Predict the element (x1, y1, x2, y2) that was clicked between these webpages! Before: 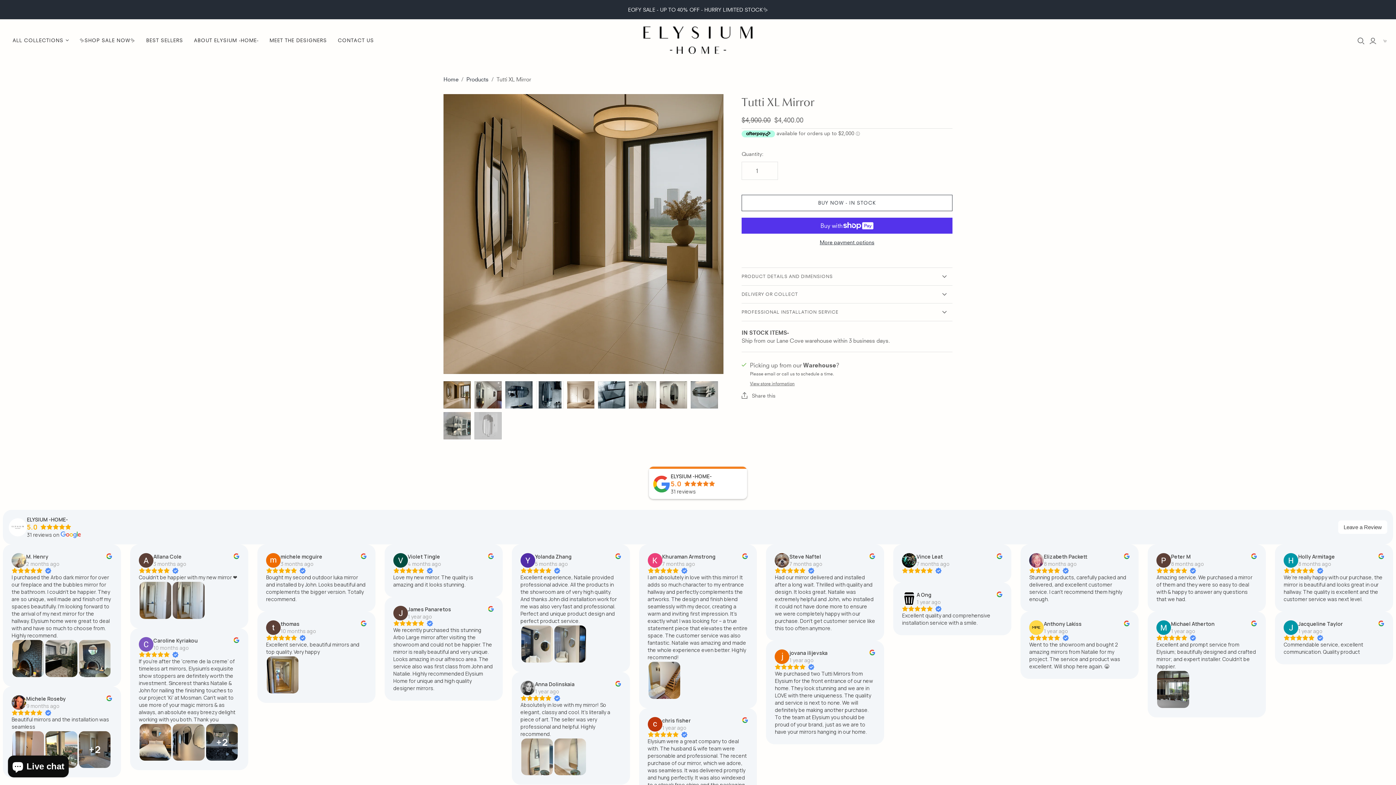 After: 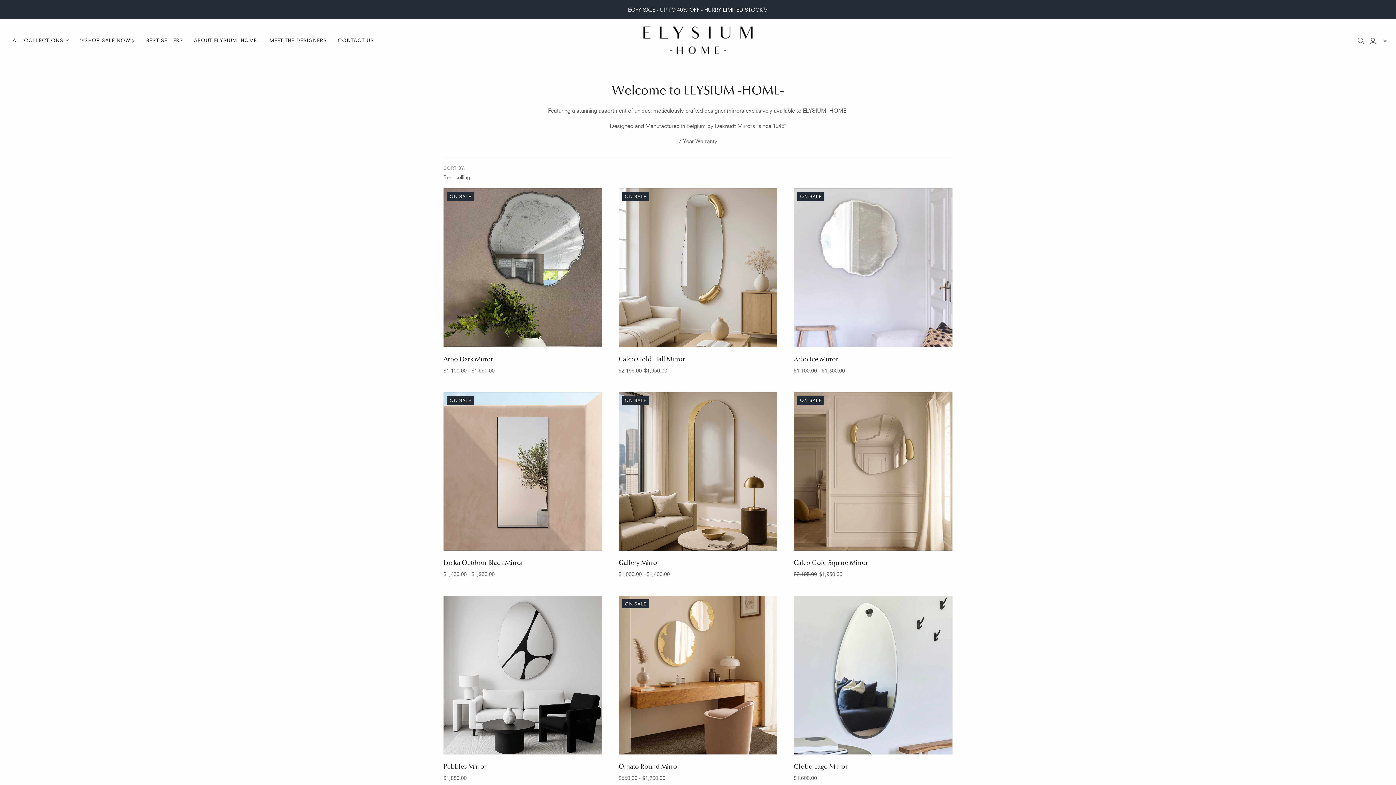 Action: label: Products bbox: (466, 76, 488, 82)